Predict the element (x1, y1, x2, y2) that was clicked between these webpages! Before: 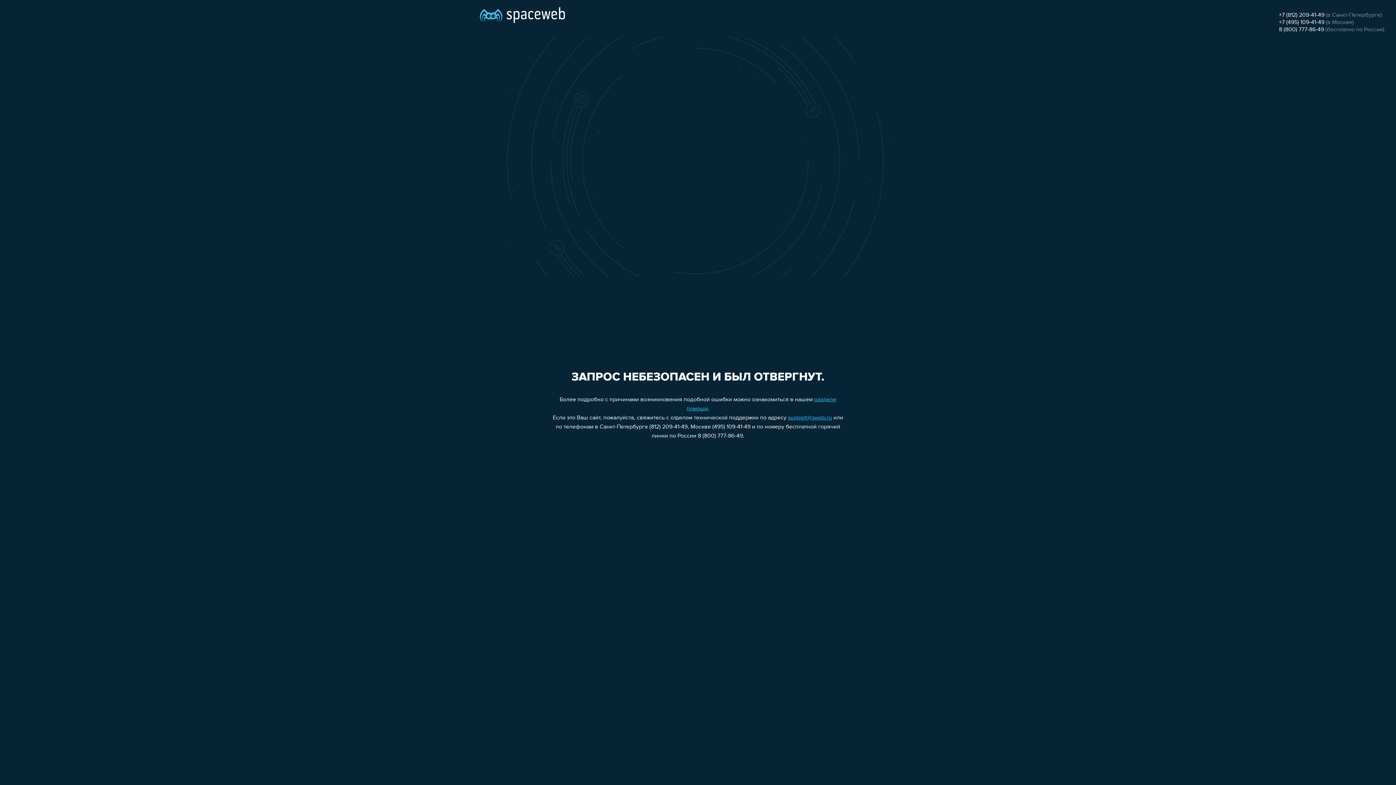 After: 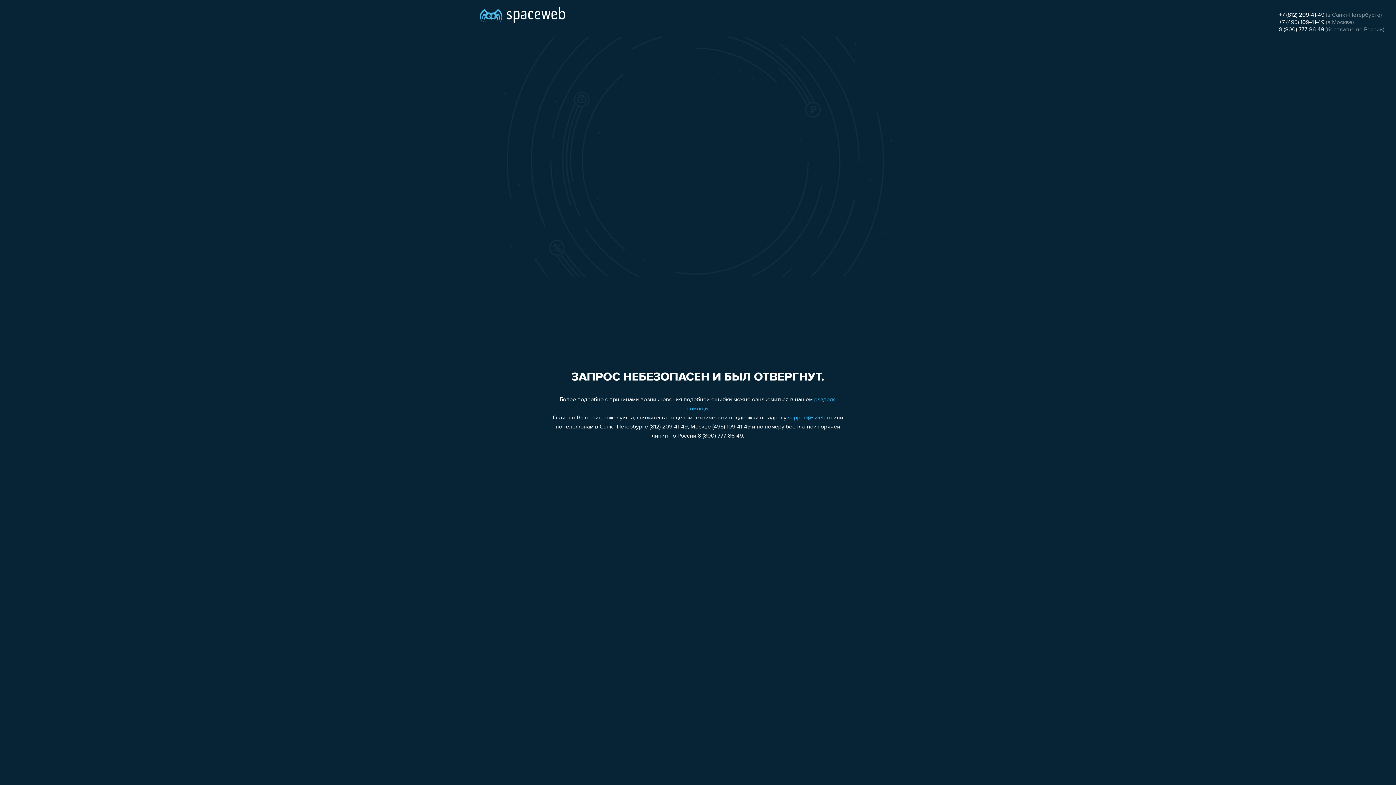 Action: label: +7 (495) 109-41-49 bbox: (1279, 19, 1324, 25)